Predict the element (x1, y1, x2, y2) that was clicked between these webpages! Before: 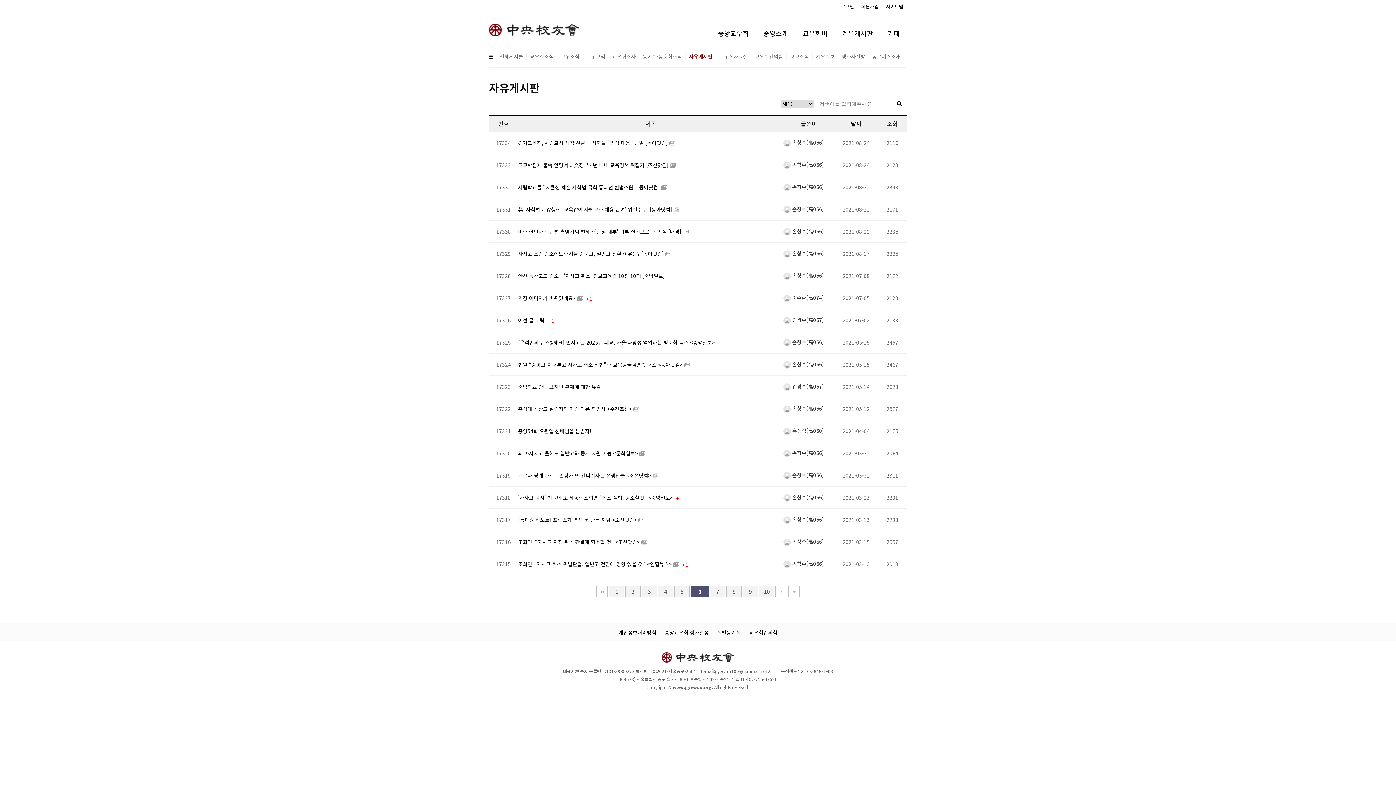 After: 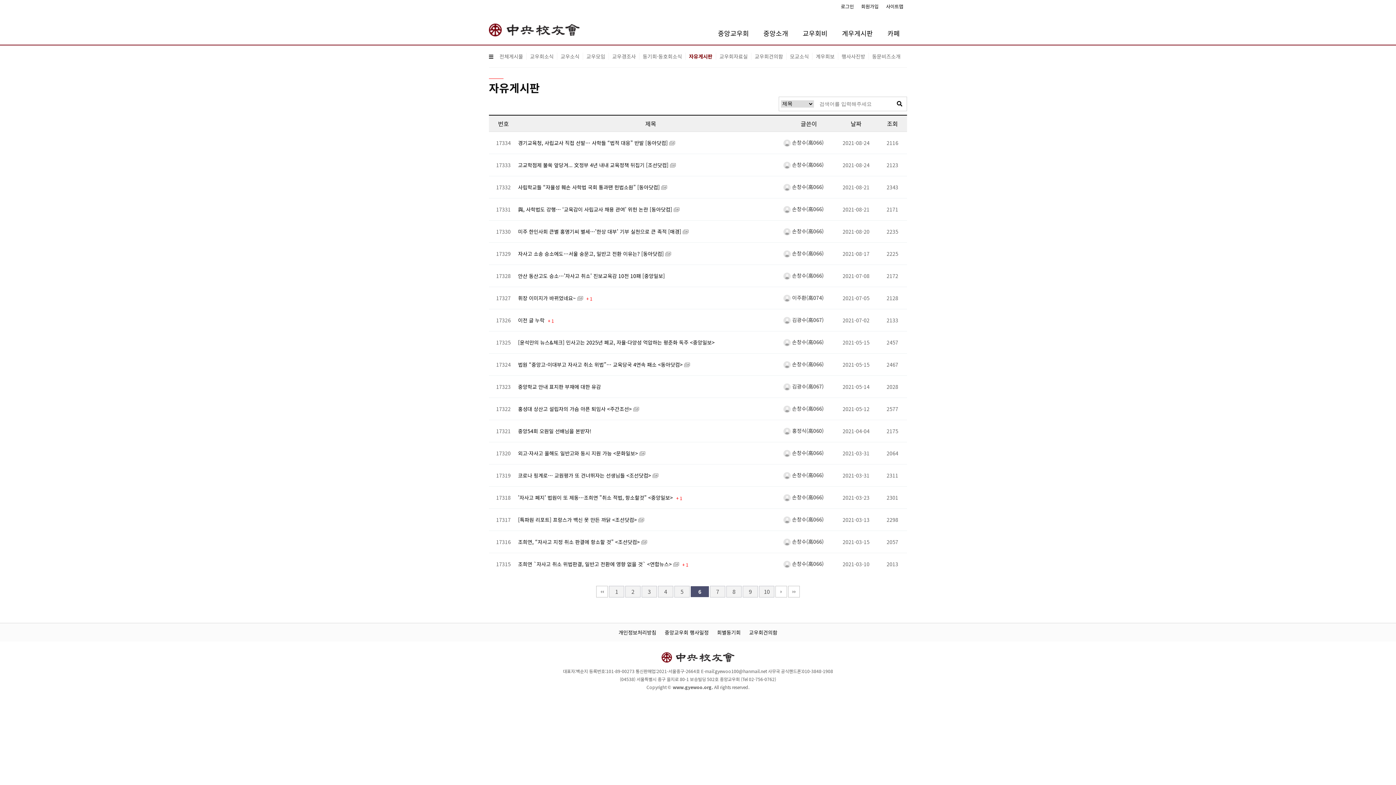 Action: label: 검색 bbox: (892, 97, 906, 110)